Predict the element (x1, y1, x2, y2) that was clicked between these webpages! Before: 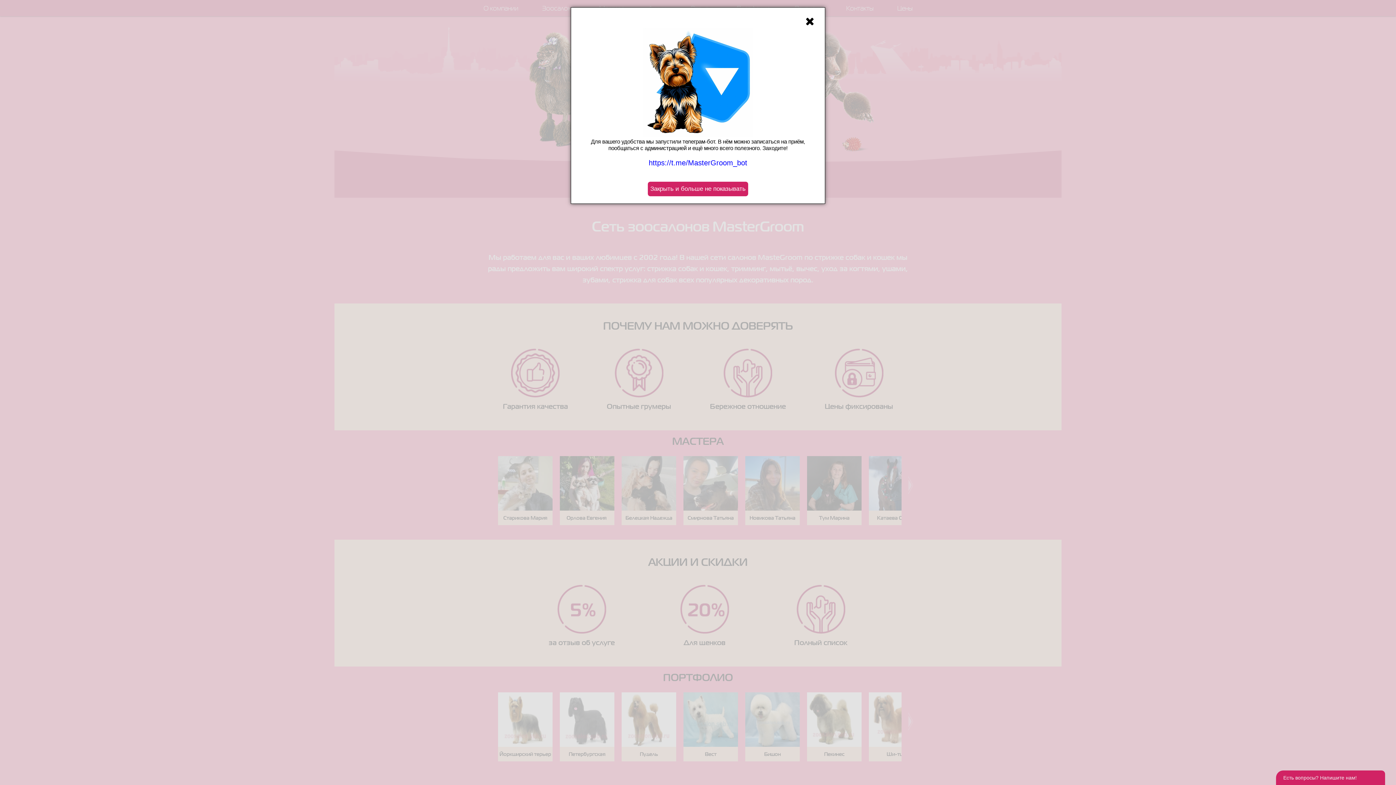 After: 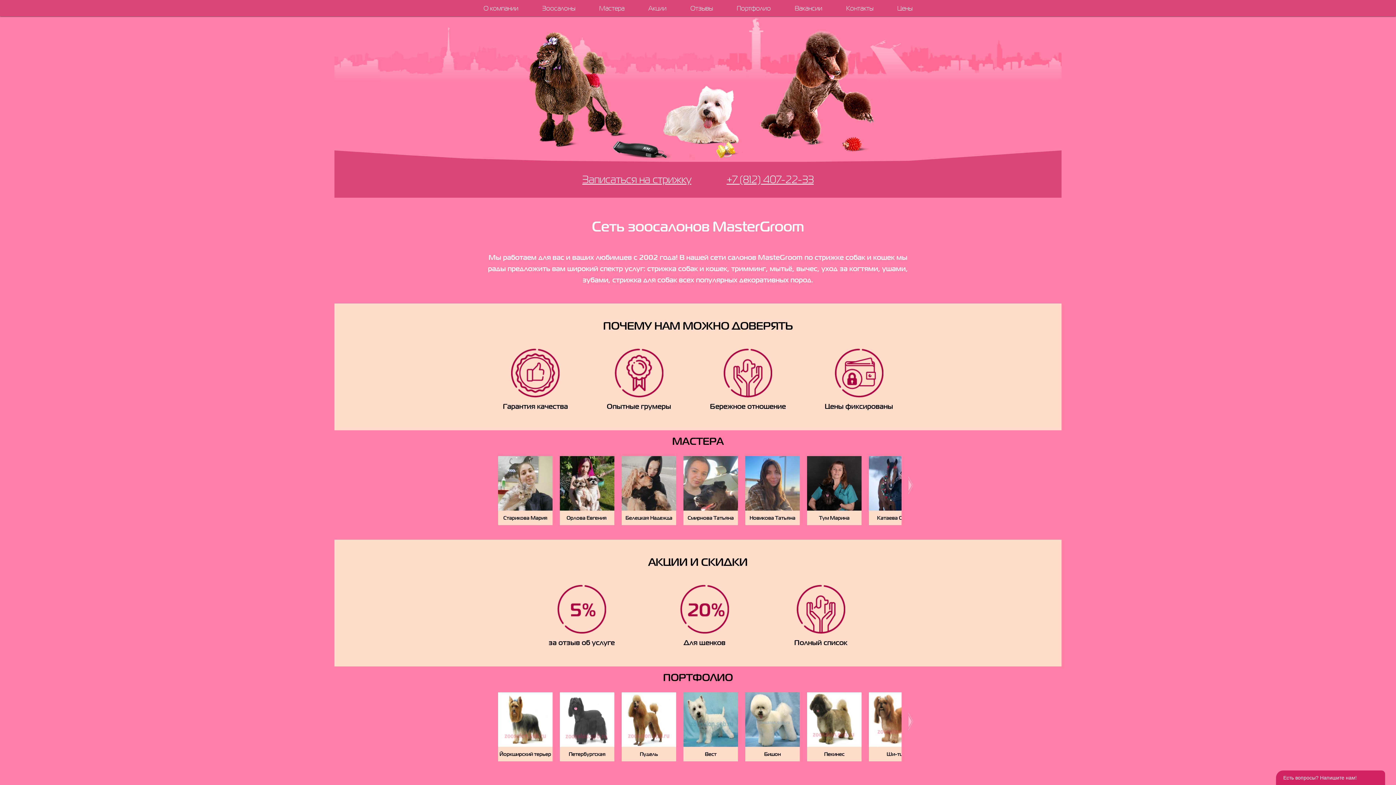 Action: label: Закрыть и больше не показывать bbox: (648, 181, 748, 196)